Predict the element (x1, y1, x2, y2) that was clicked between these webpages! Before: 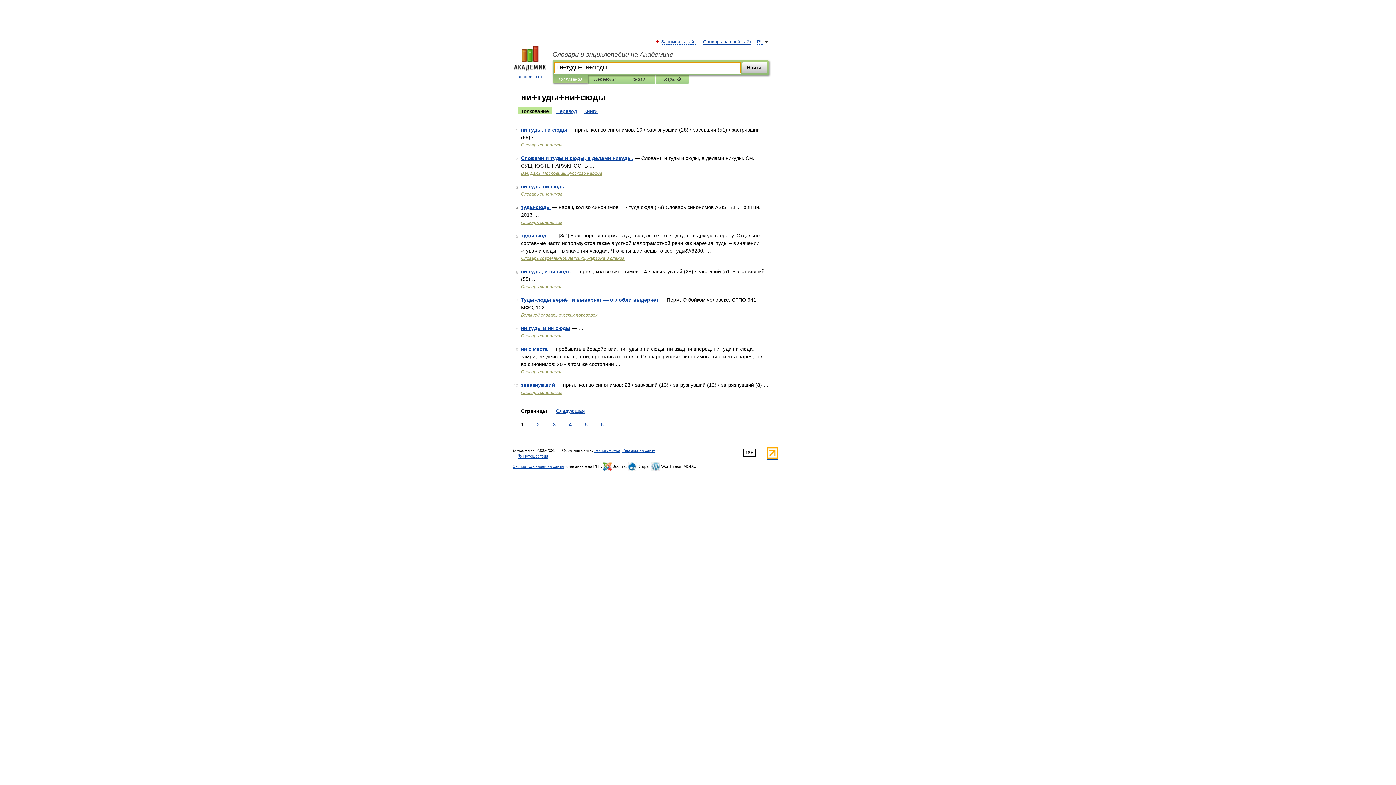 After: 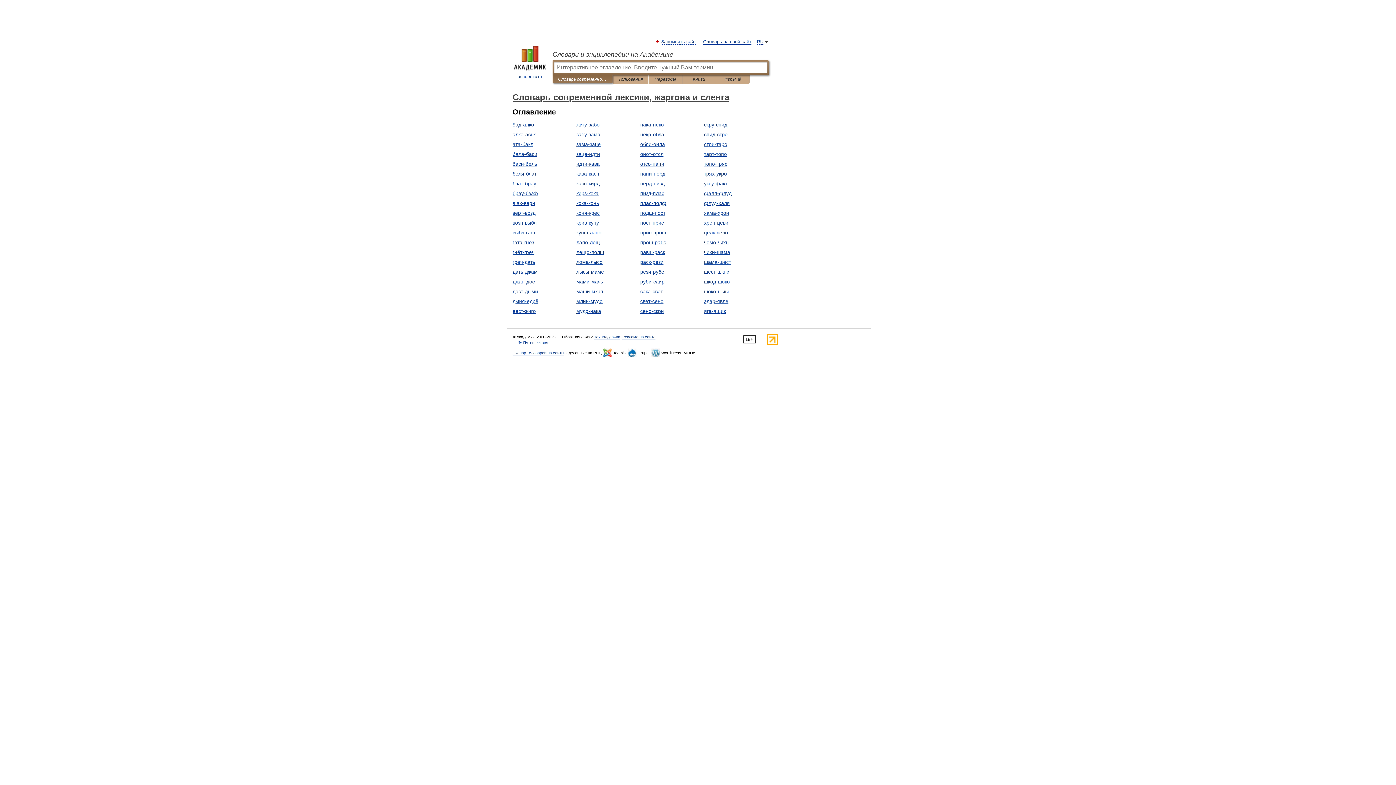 Action: label: Cловарь современной лексики, жаргона и сленга bbox: (521, 256, 624, 261)